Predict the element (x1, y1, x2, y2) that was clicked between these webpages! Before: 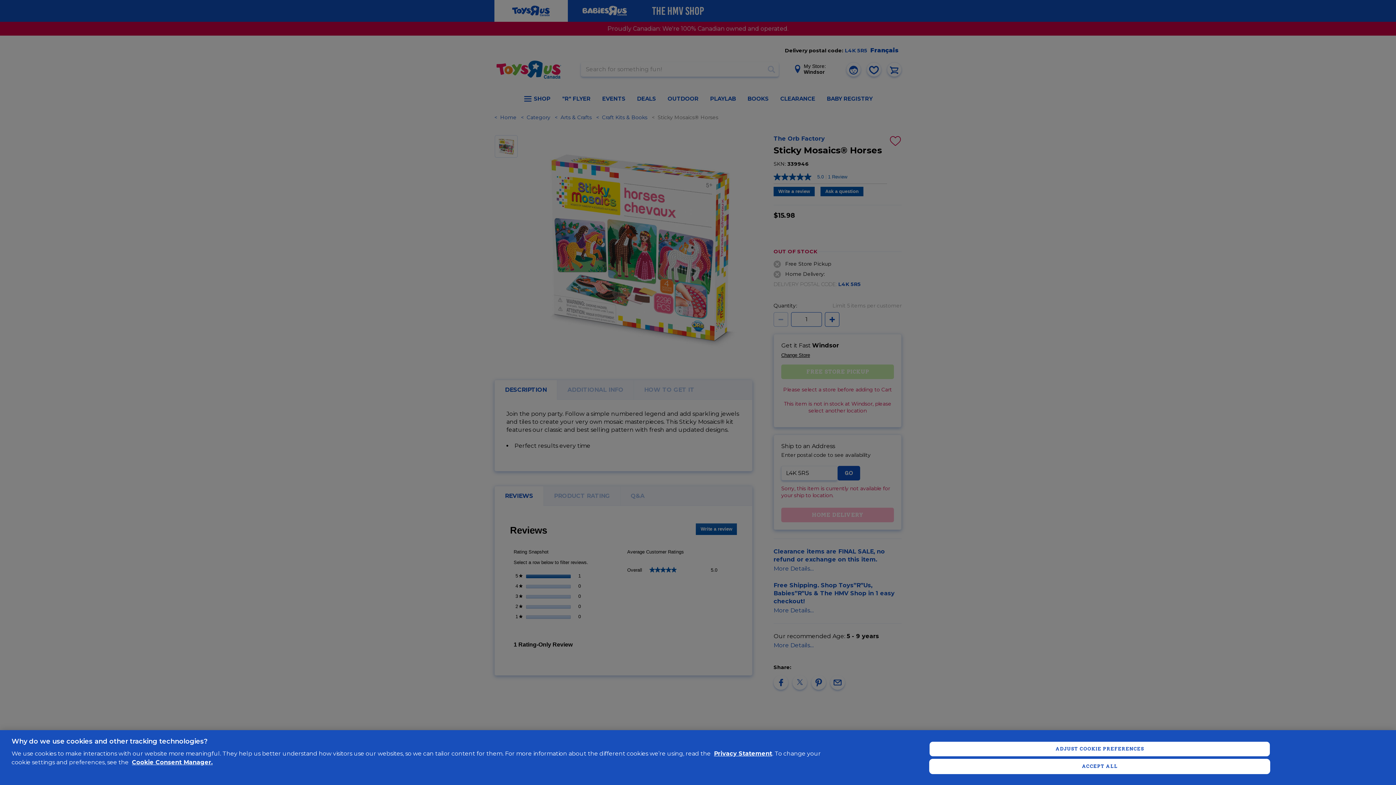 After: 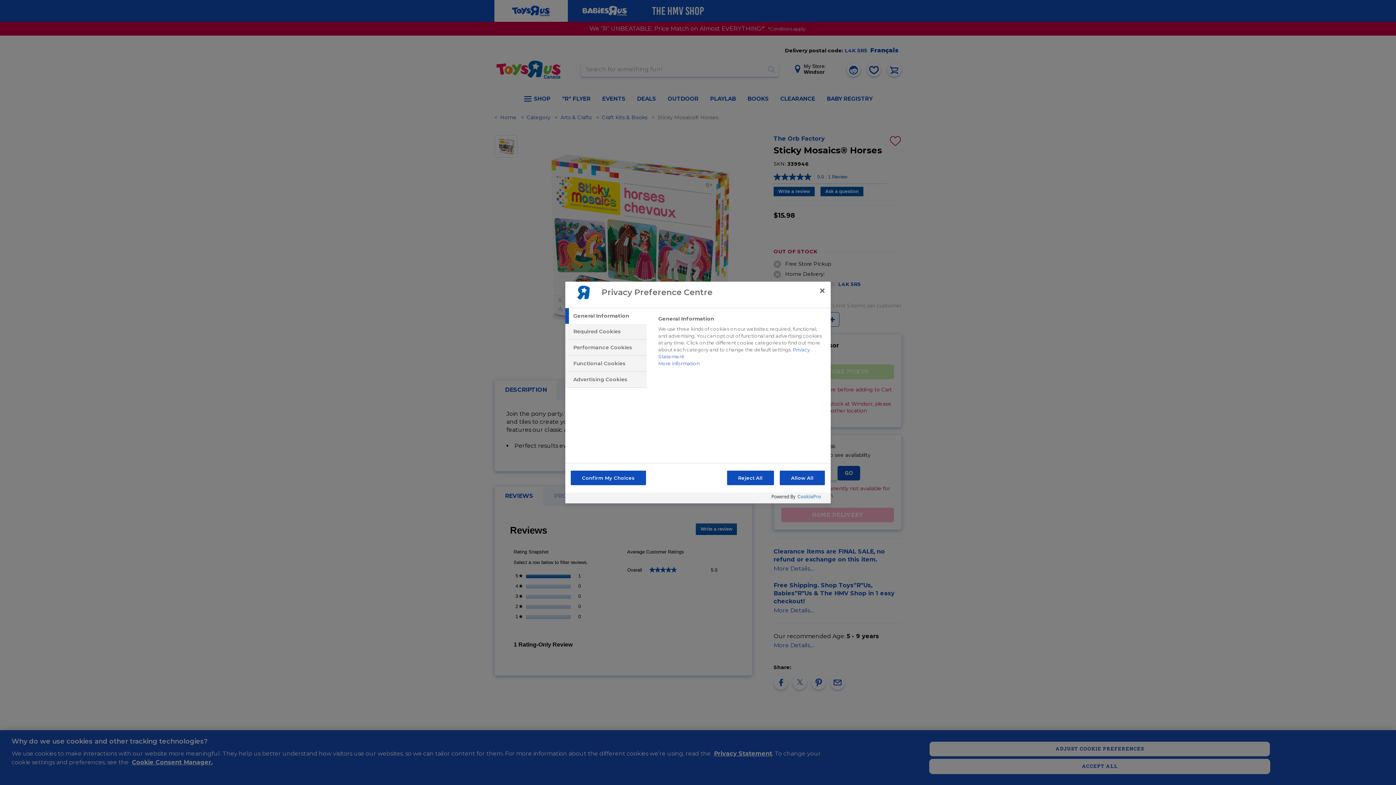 Action: label: ADJUST COOKIE PREFERENCES bbox: (929, 741, 1270, 756)